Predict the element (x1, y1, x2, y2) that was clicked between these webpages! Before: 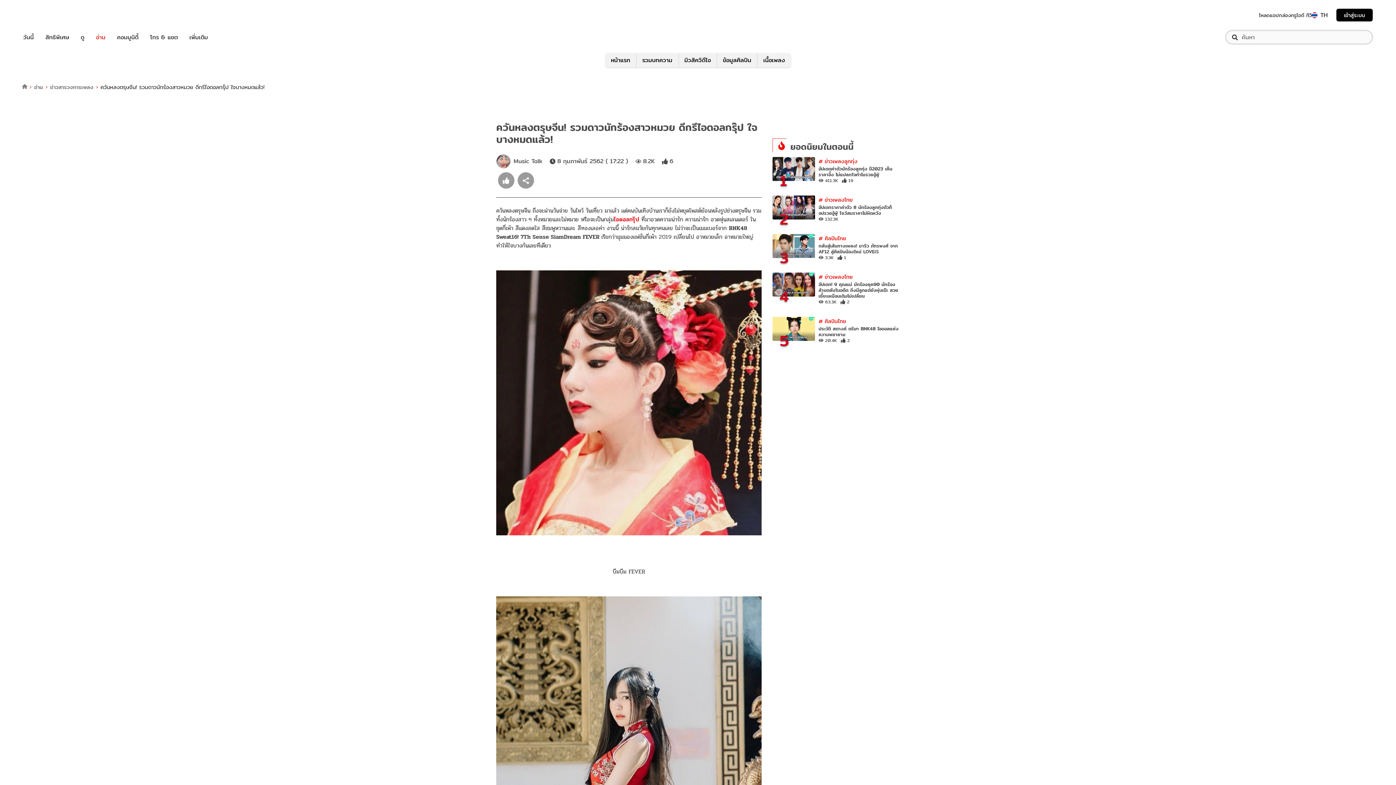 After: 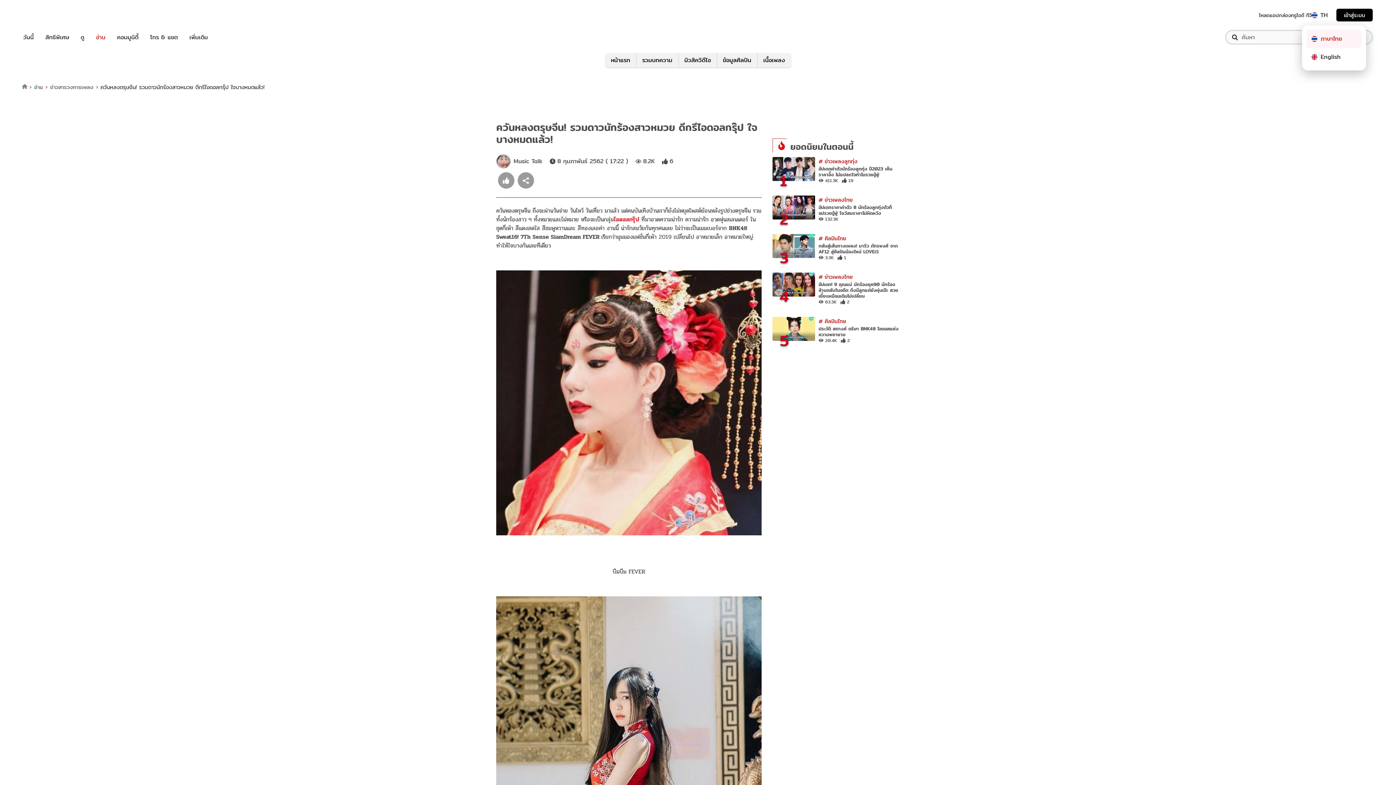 Action: label: language-flag bbox: (1312, 12, 1317, 18)